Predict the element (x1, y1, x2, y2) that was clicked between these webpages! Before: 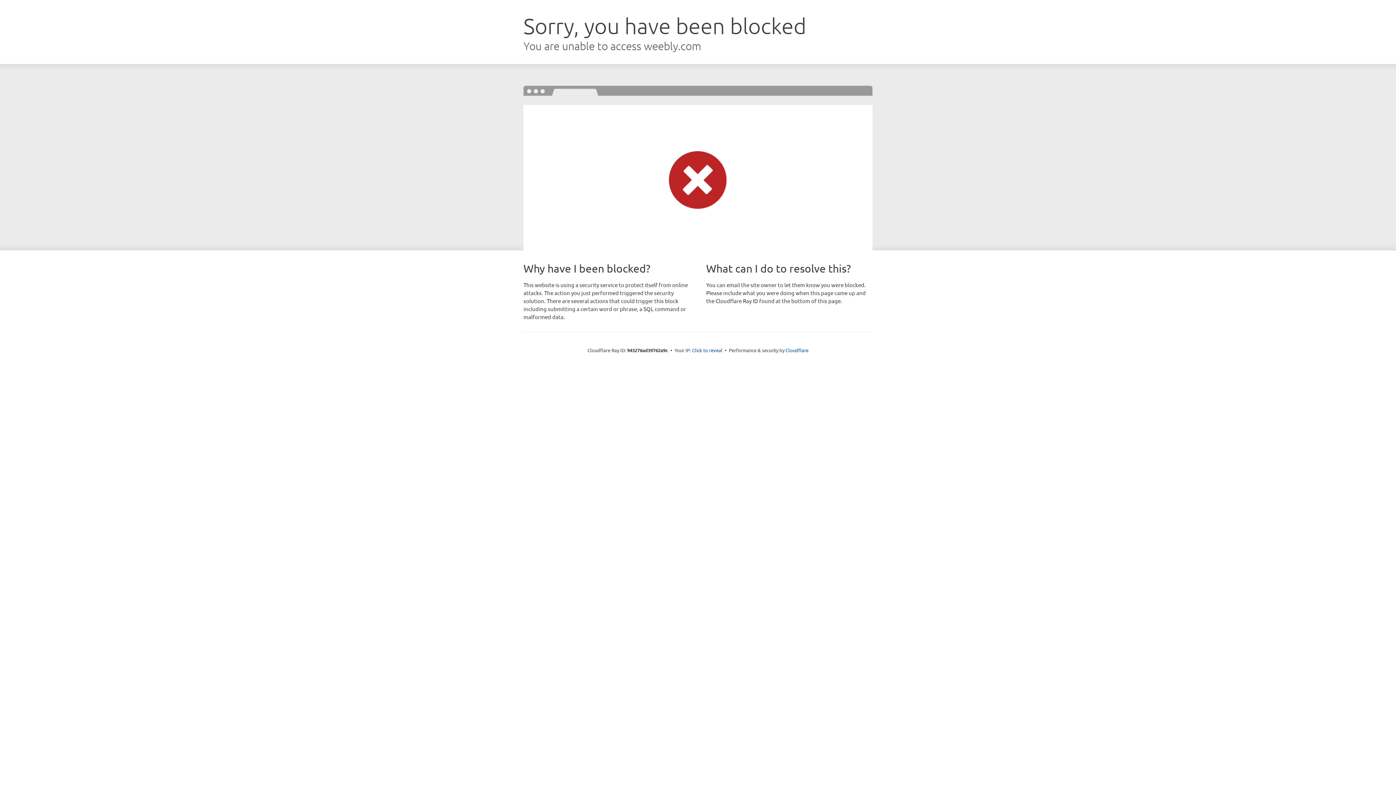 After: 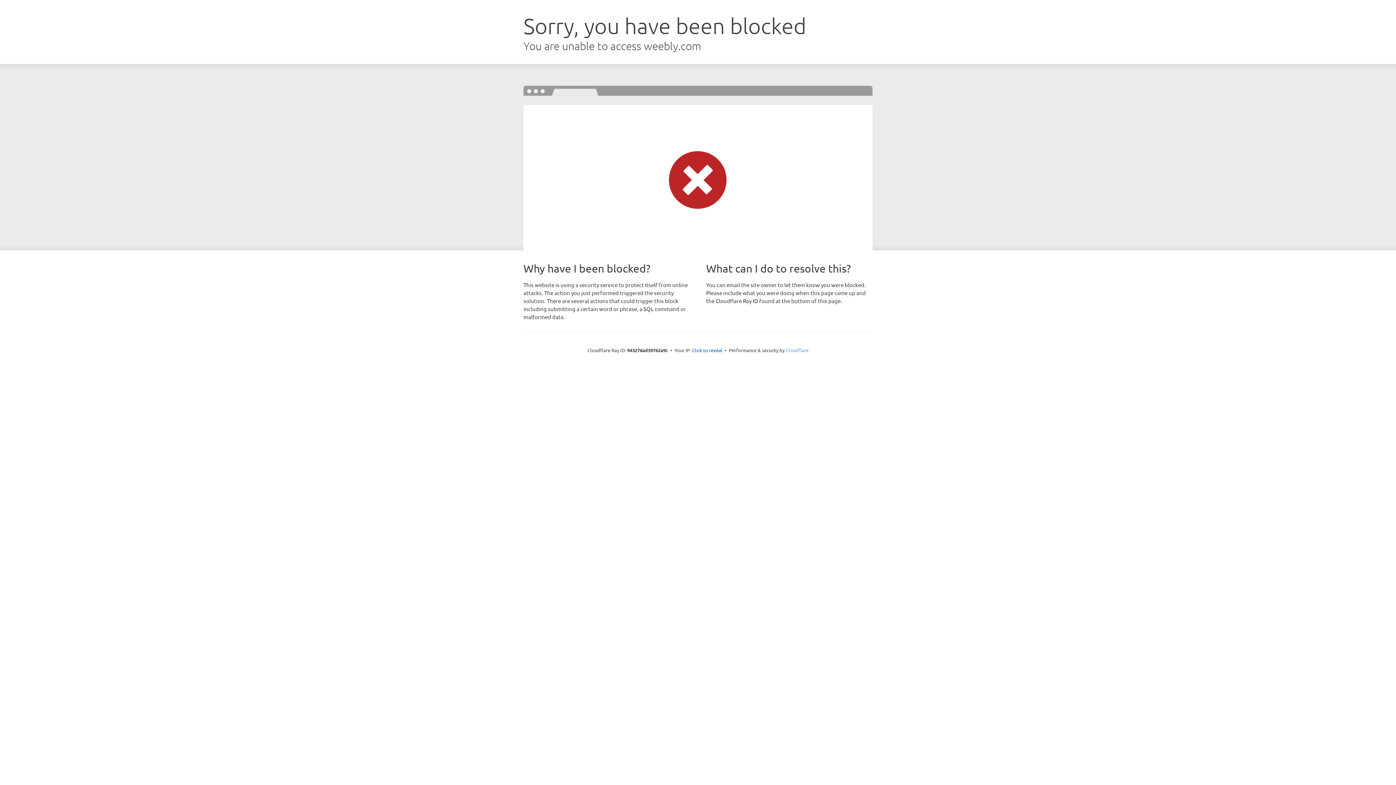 Action: label: Cloudflare bbox: (785, 347, 808, 353)